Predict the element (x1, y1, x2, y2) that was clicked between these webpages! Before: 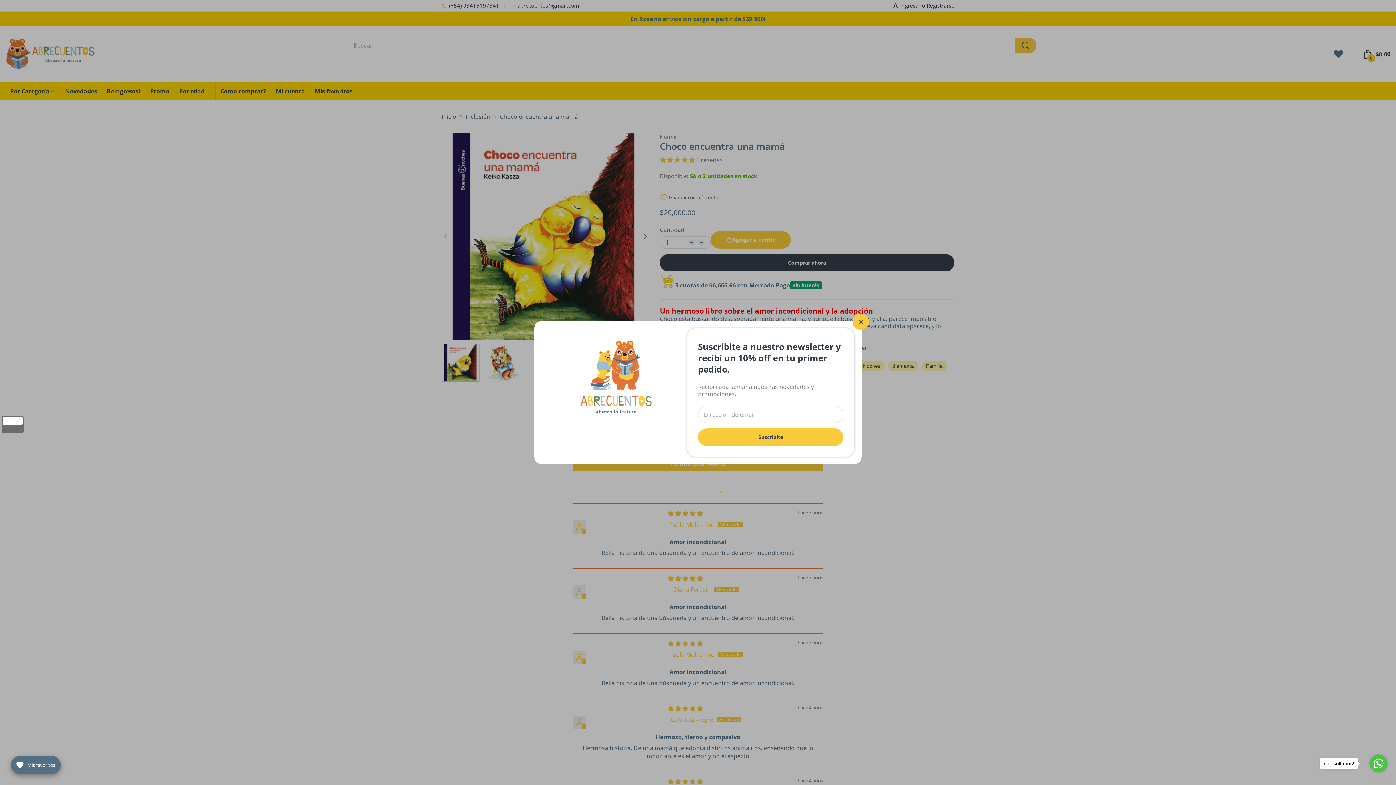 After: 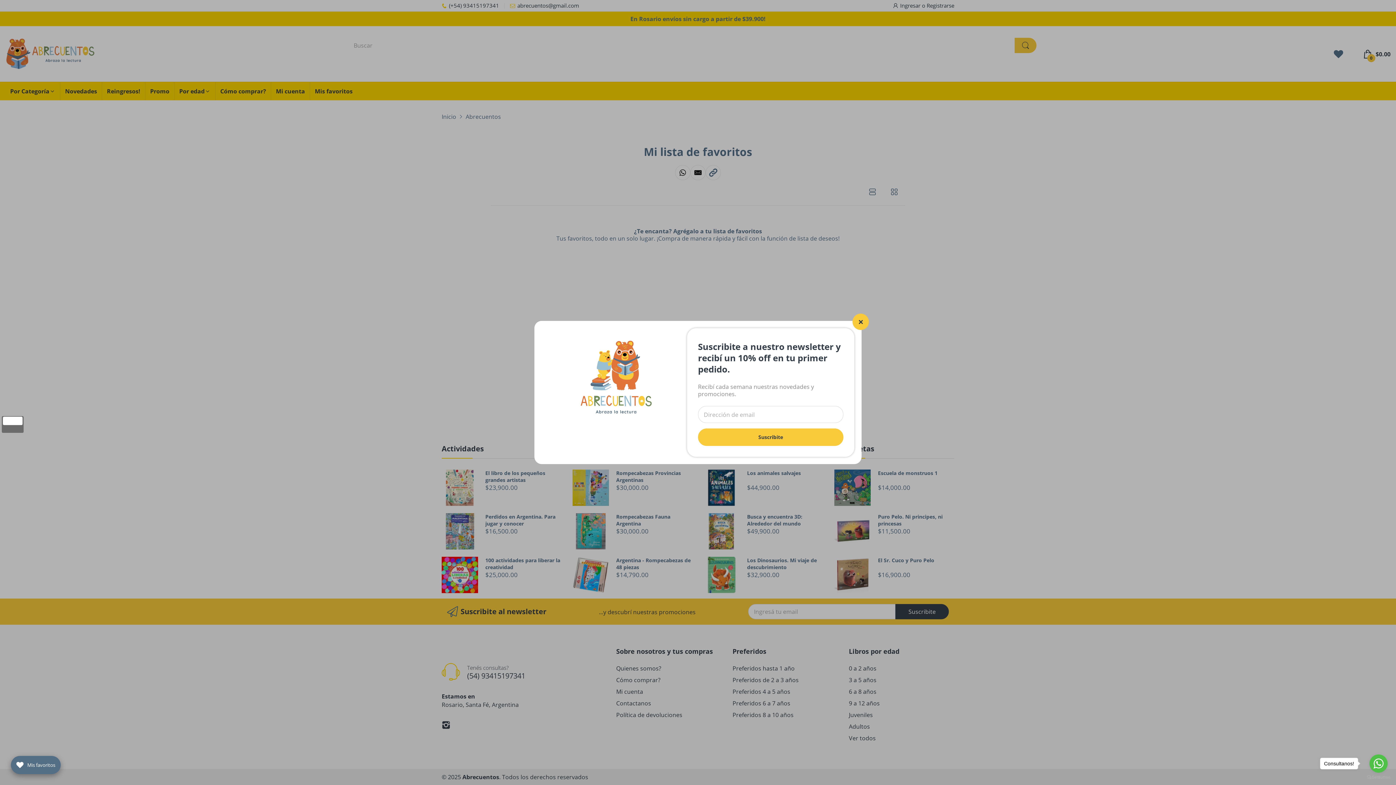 Action: label: Abrir detalles de la lista de favoritos bbox: (10, 756, 60, 774)